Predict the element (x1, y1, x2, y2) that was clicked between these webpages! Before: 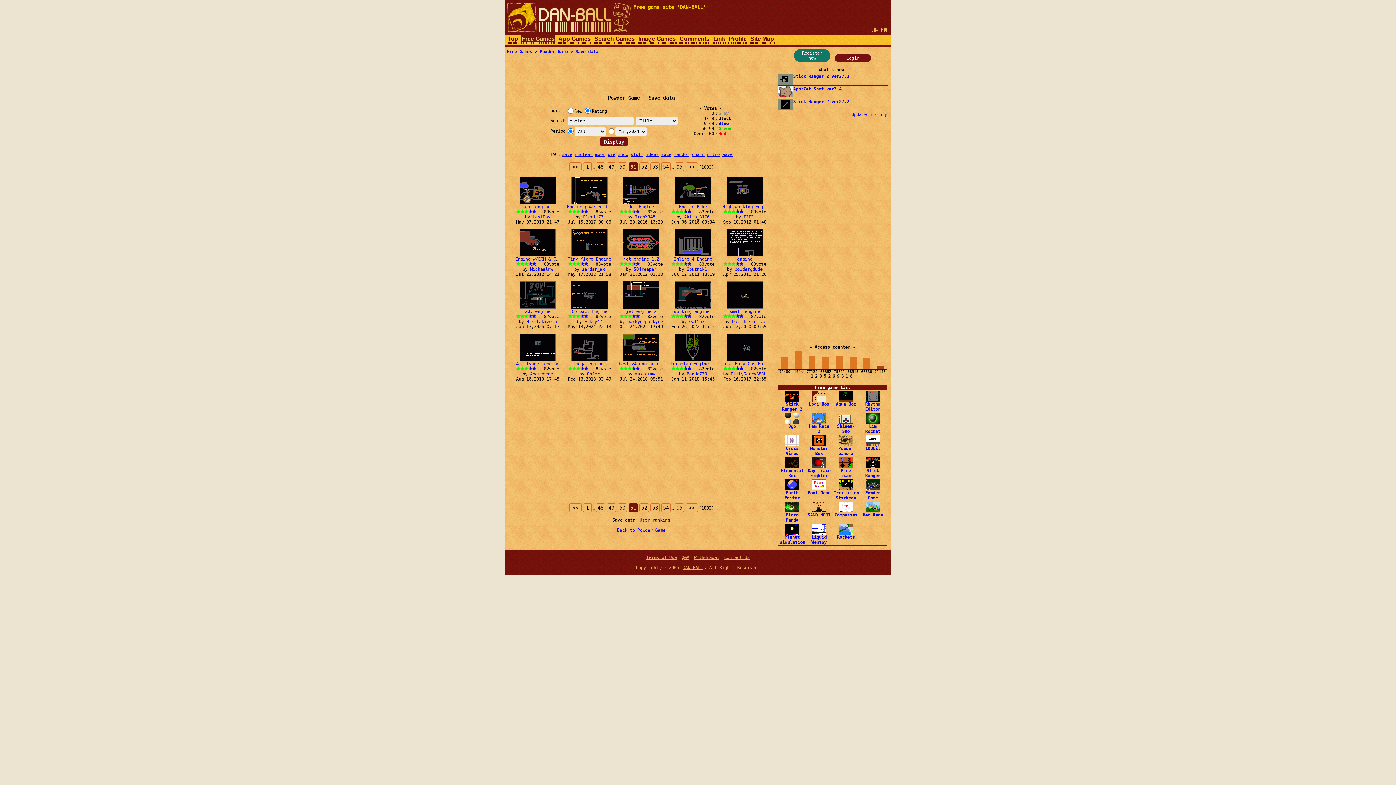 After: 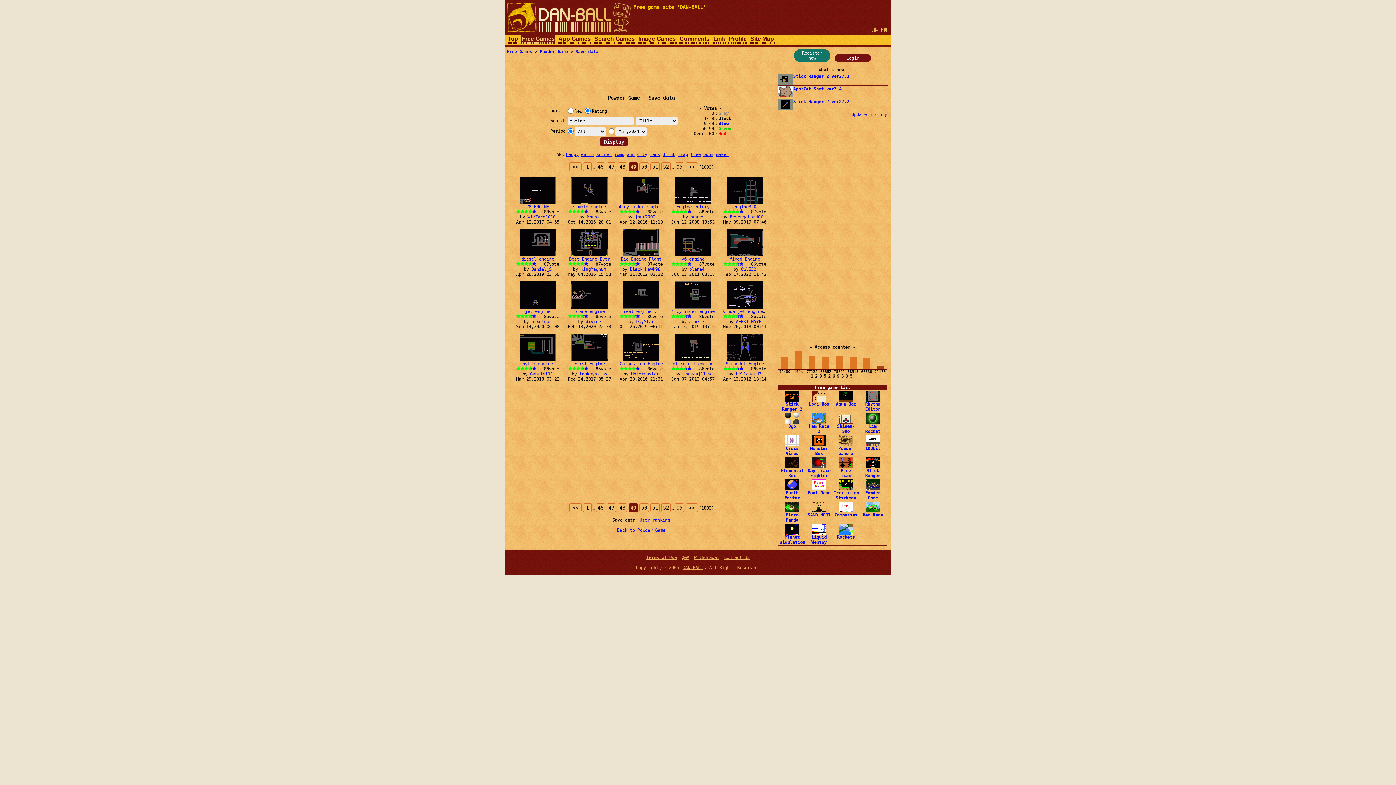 Action: bbox: (606, 503, 616, 512) label: 49